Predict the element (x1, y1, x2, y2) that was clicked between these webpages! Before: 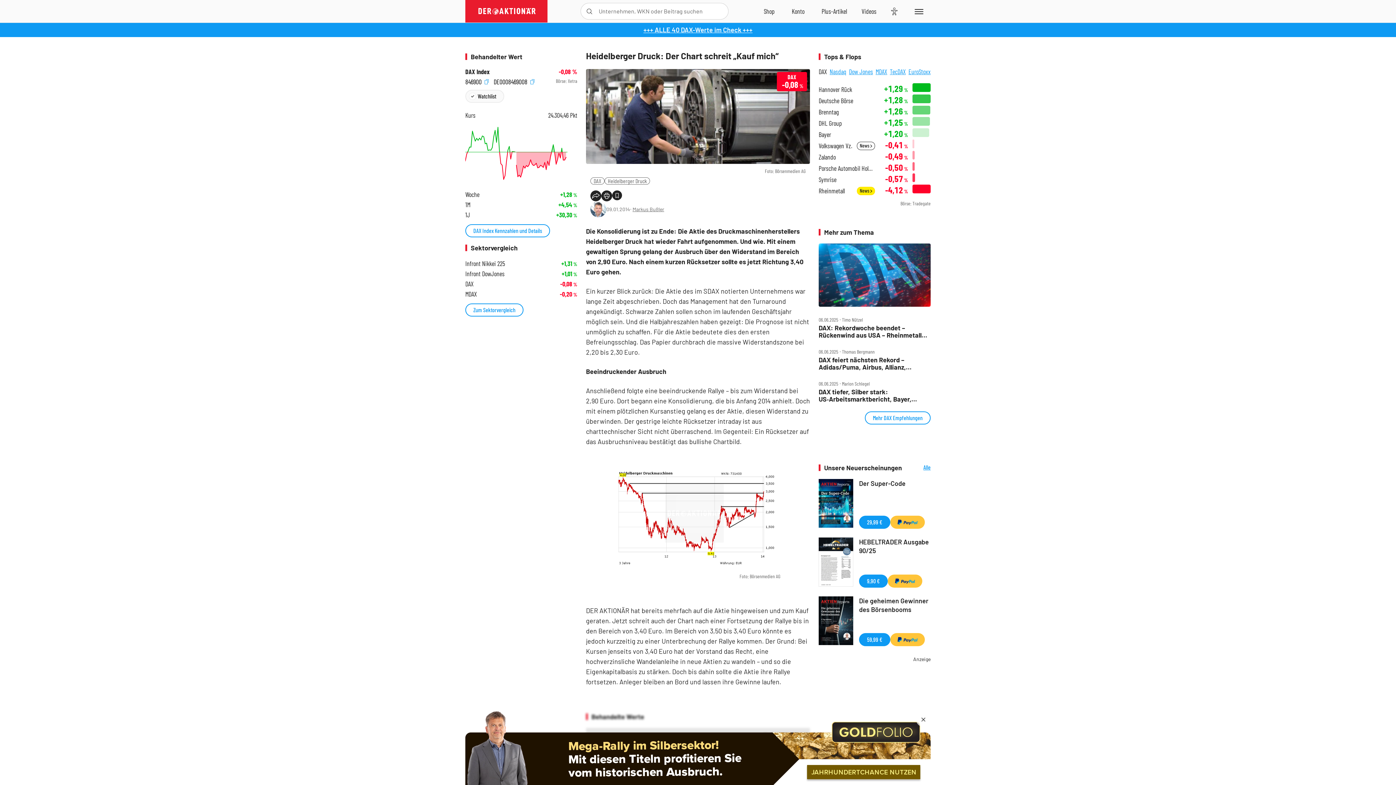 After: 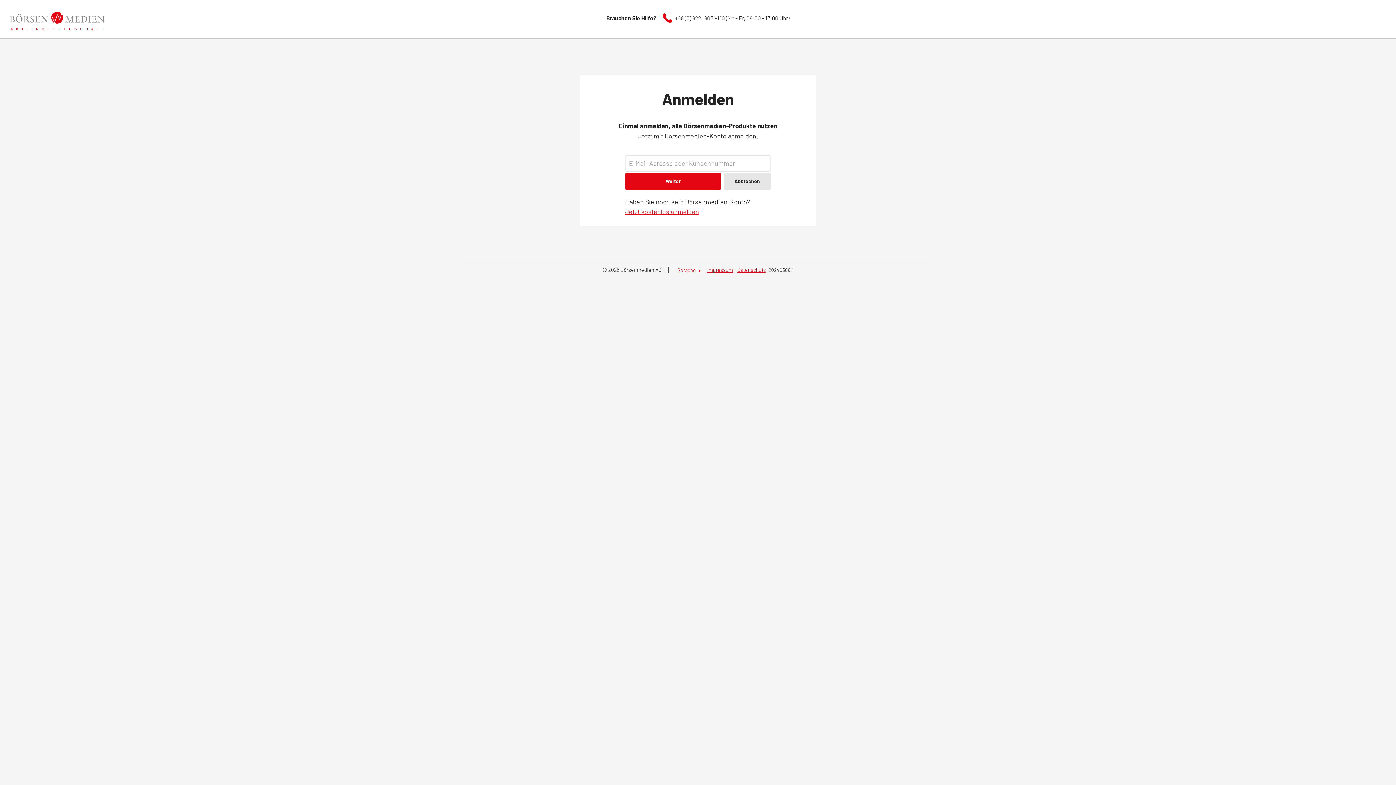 Action: bbox: (782, 0, 814, 22) label: Zum Account